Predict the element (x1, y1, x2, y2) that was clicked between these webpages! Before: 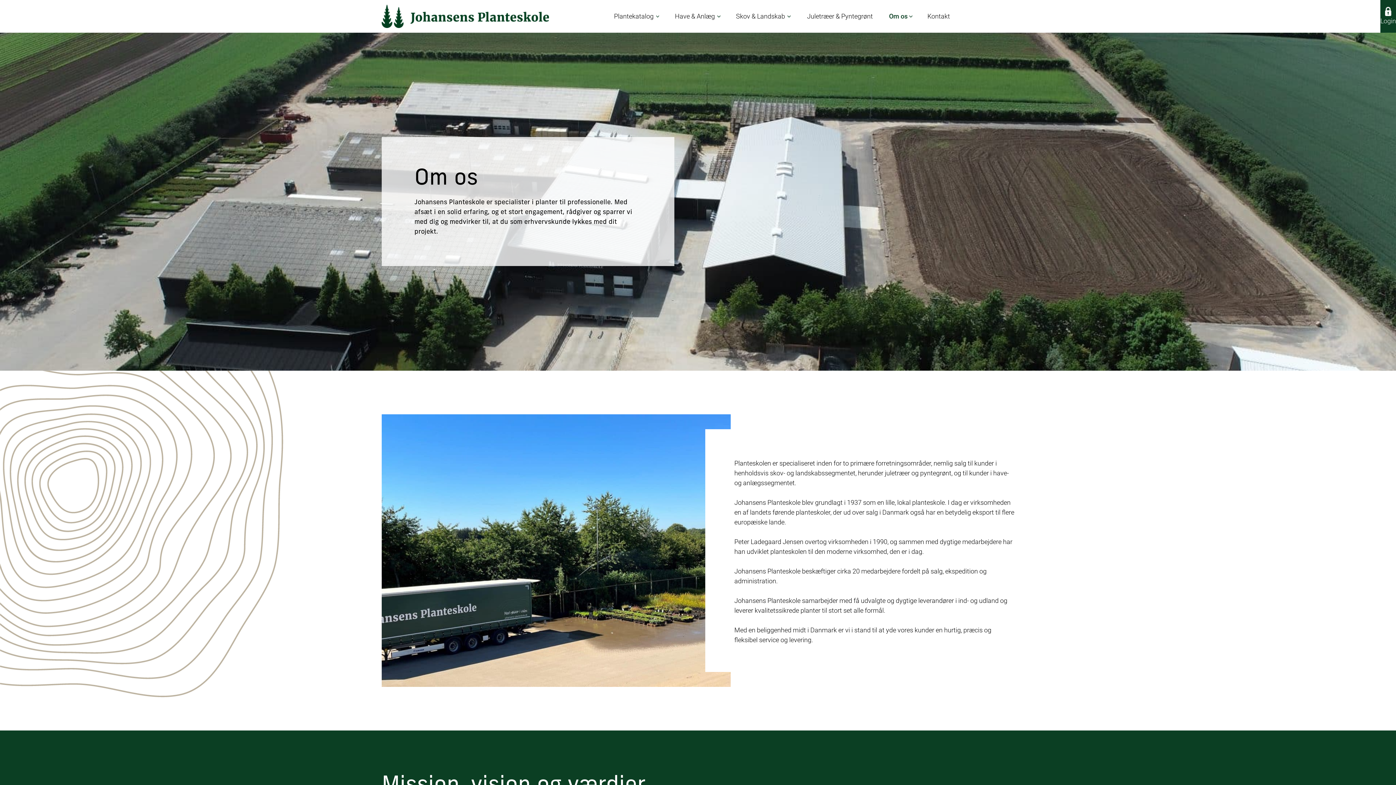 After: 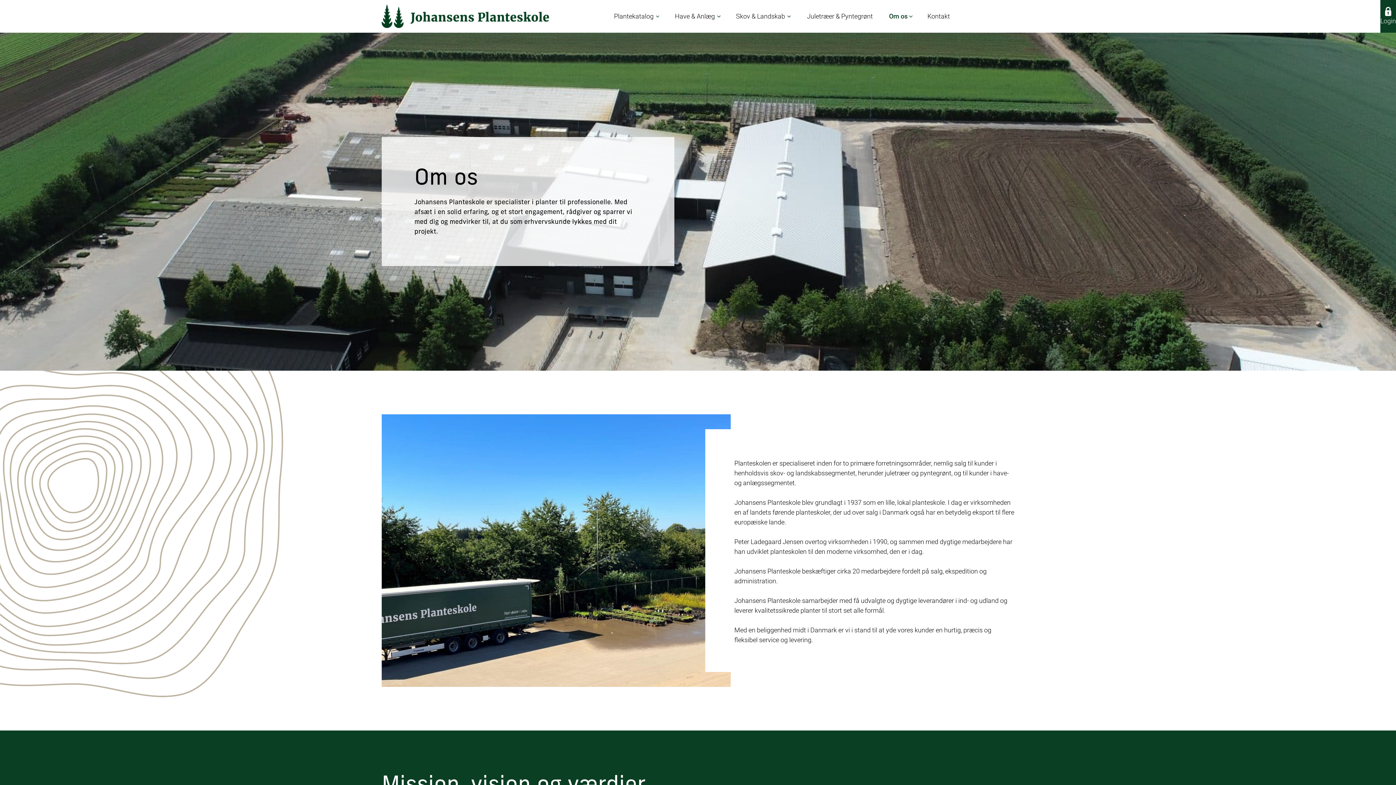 Action: bbox: (882, 0, 920, 32) label: Om os